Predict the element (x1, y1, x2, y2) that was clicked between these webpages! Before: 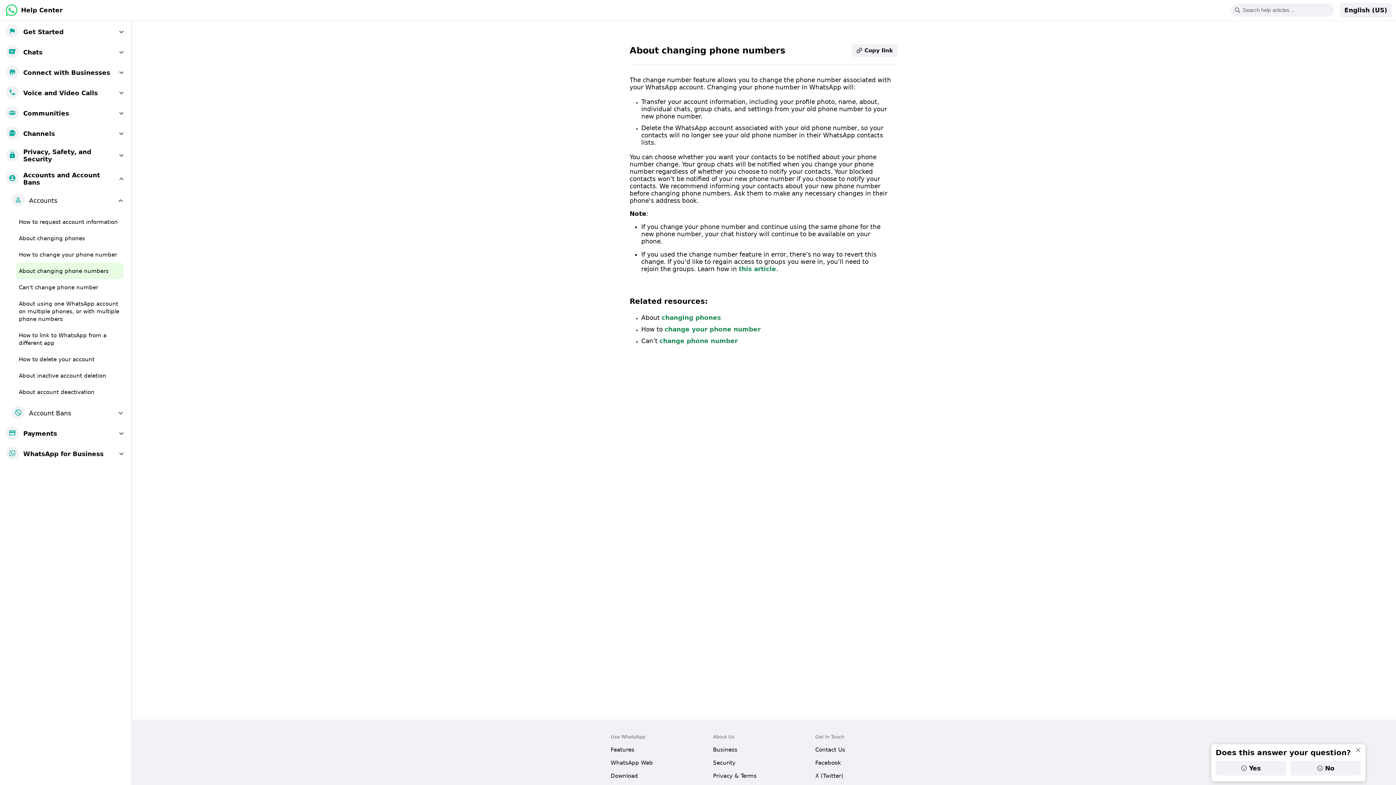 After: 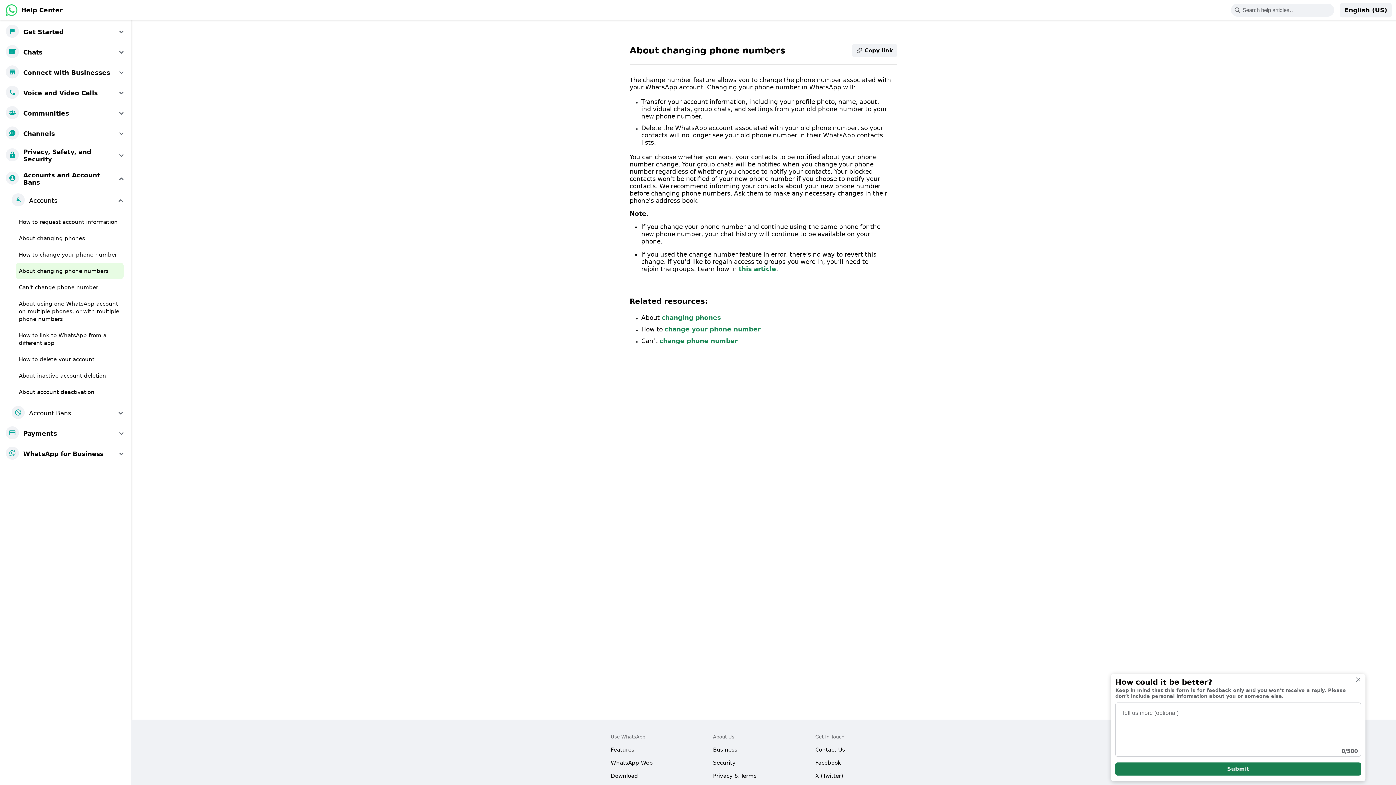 Action: bbox: (1216, 761, 1286, 776) label: Yes